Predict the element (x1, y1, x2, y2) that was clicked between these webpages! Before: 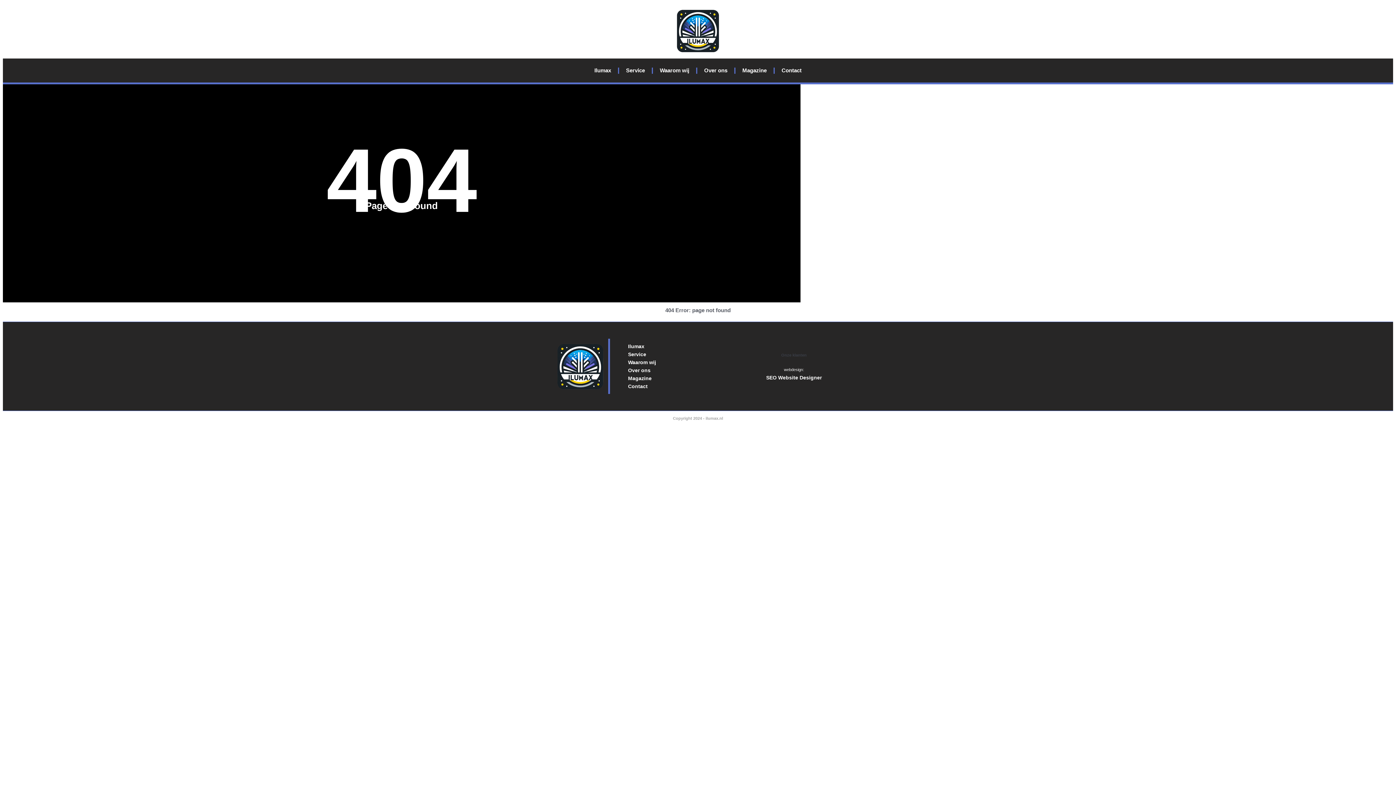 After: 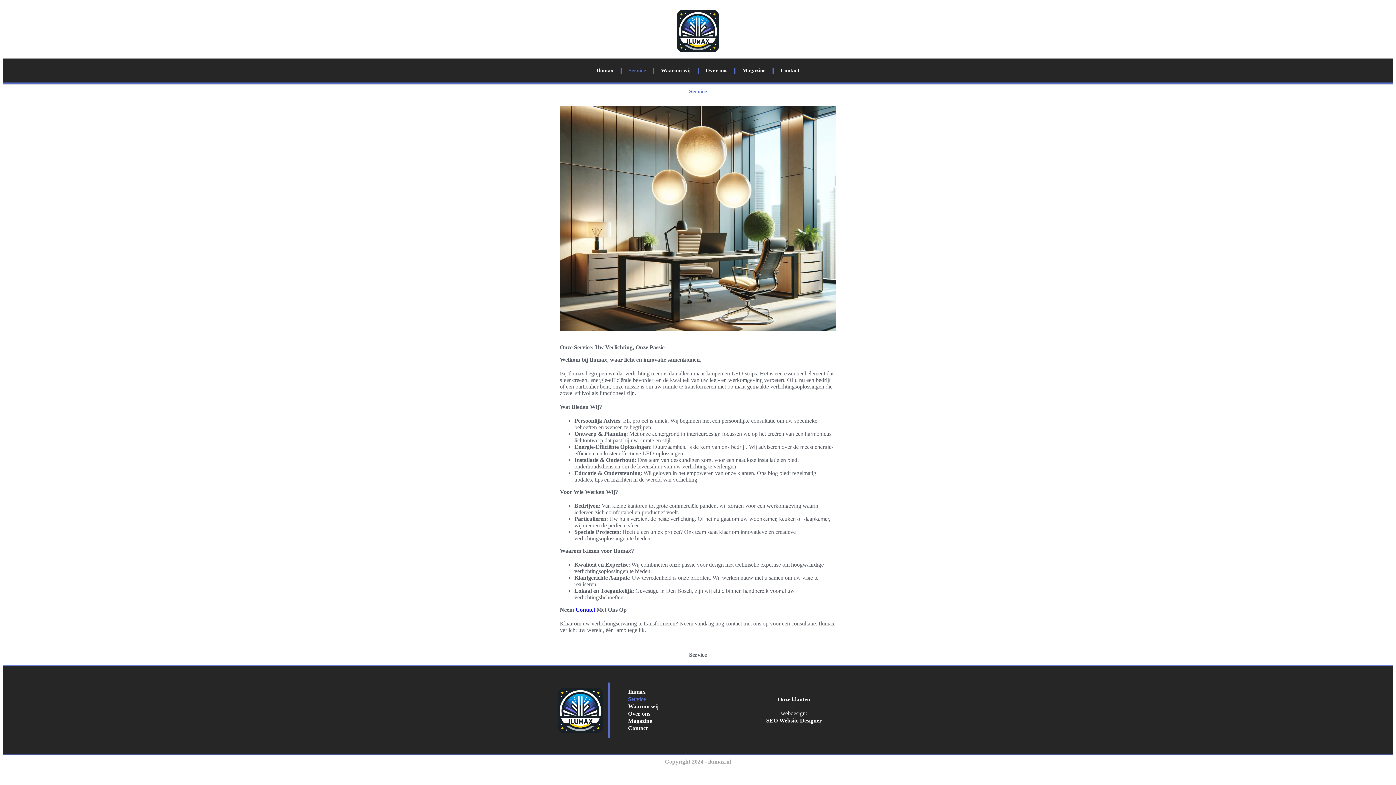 Action: bbox: (620, 350, 734, 358) label: Service